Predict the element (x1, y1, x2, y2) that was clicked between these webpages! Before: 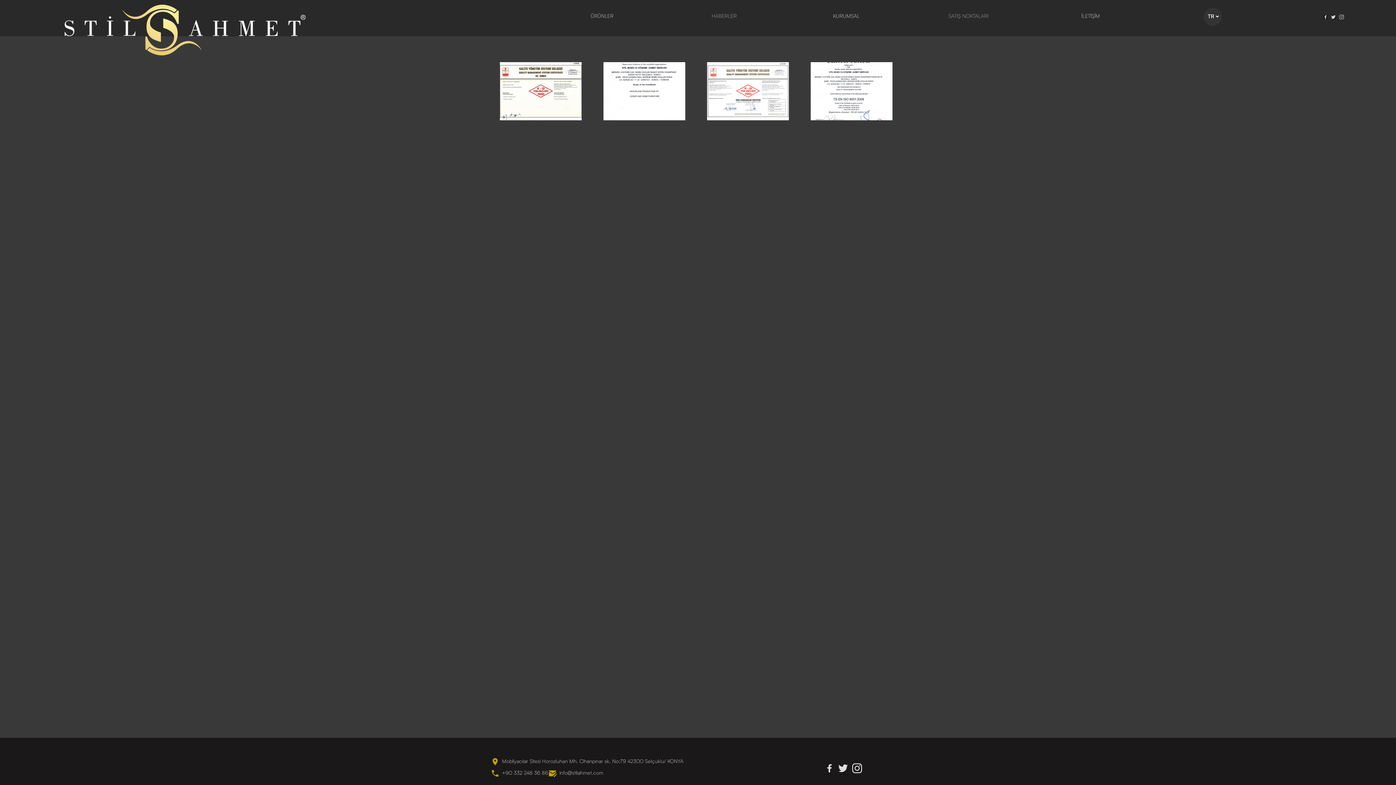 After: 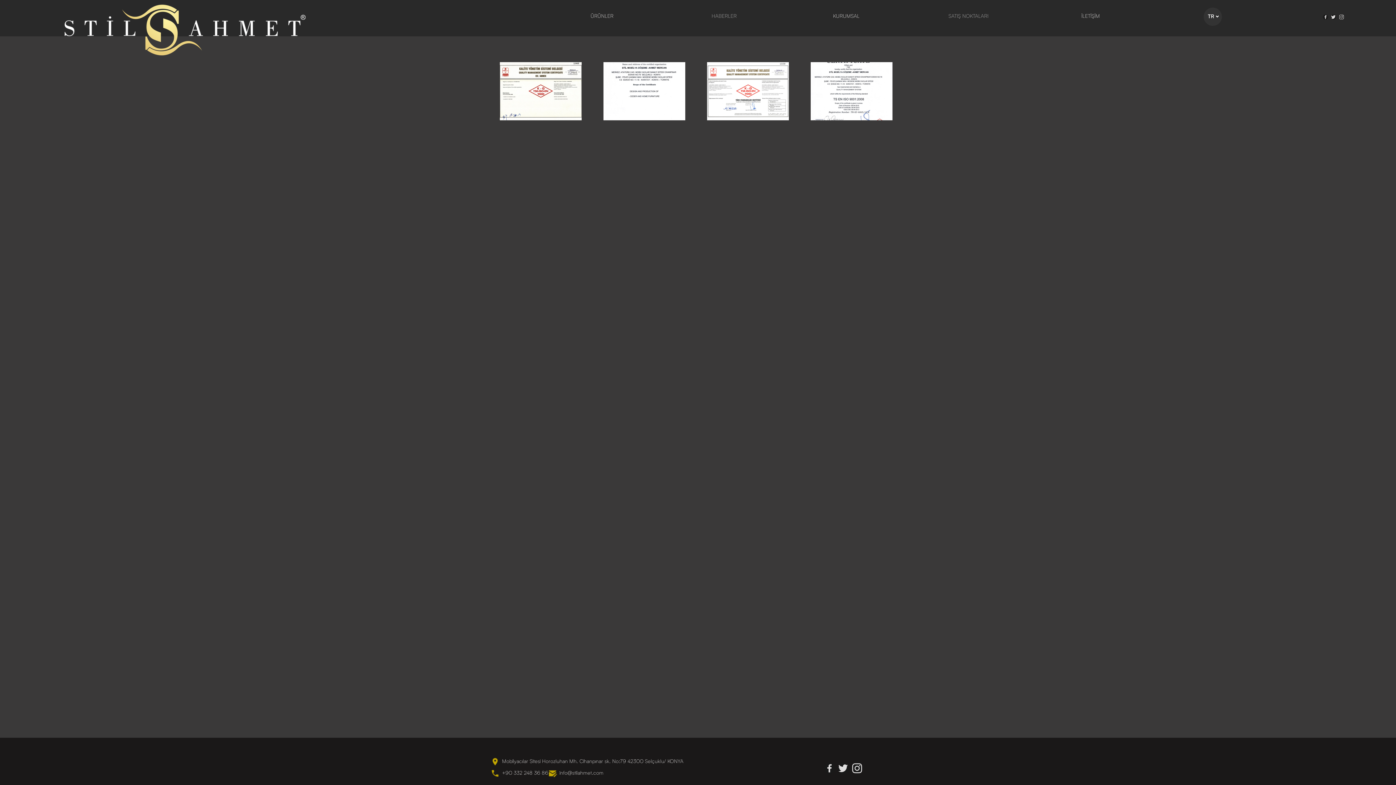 Action: label: Twitter bbox: (838, 763, 849, 774)